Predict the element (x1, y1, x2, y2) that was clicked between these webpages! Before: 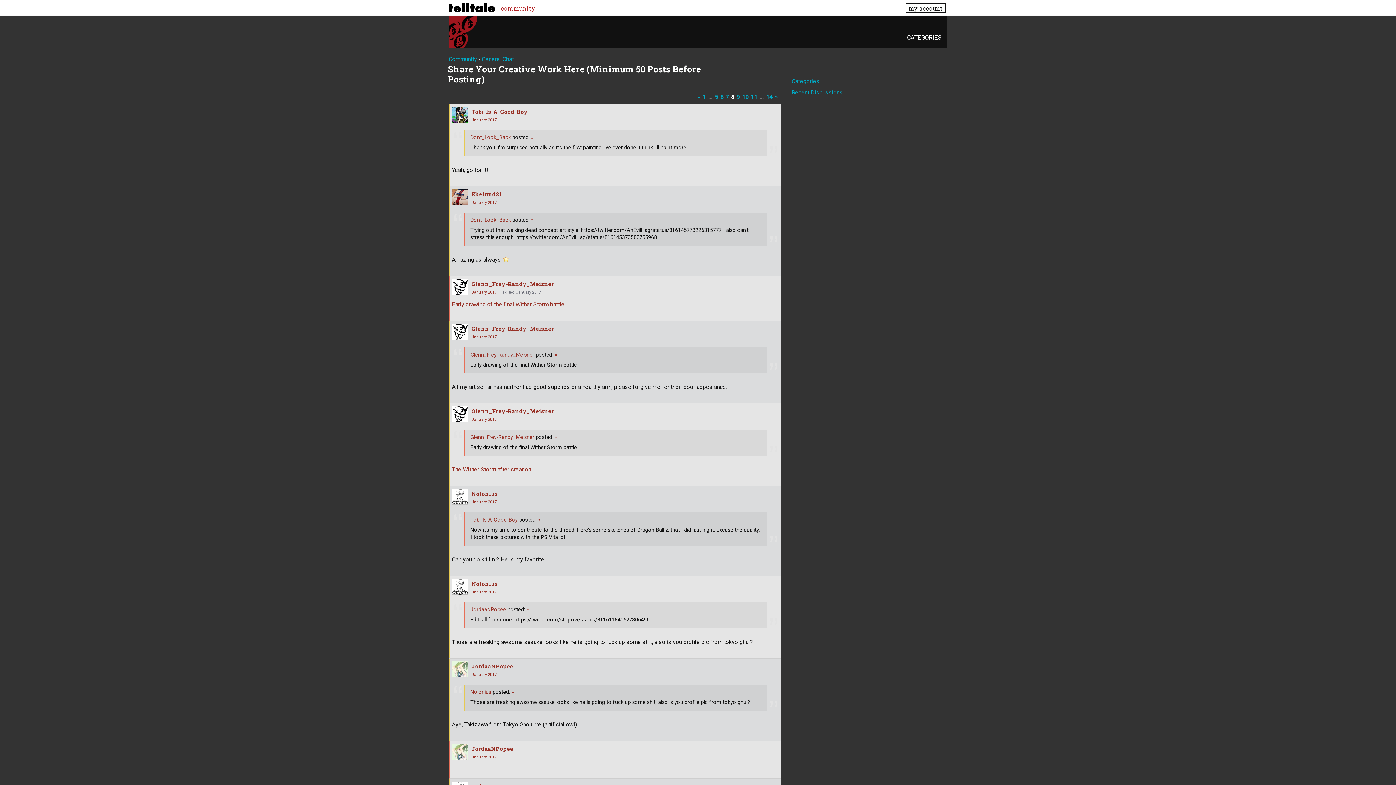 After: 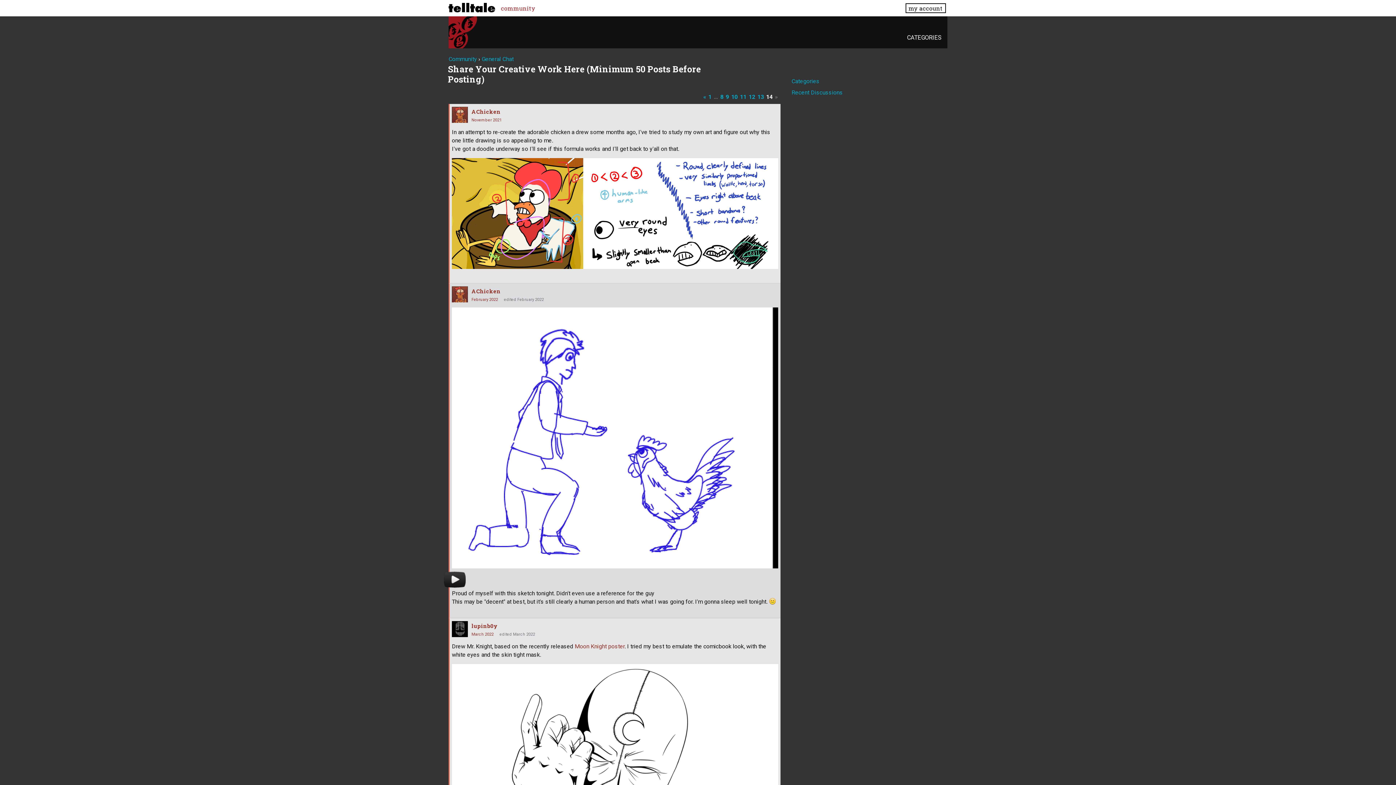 Action: label: 14 bbox: (766, 91, 772, 101)